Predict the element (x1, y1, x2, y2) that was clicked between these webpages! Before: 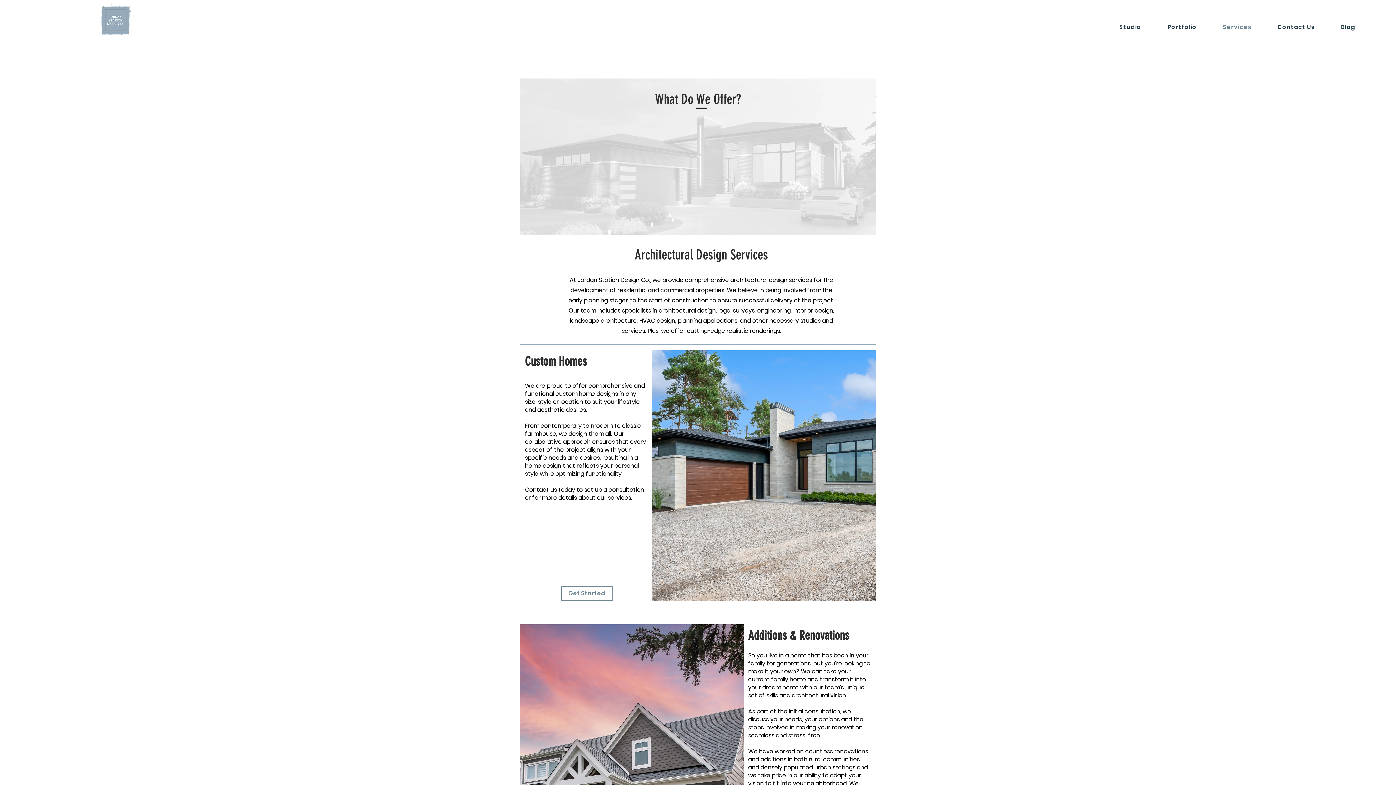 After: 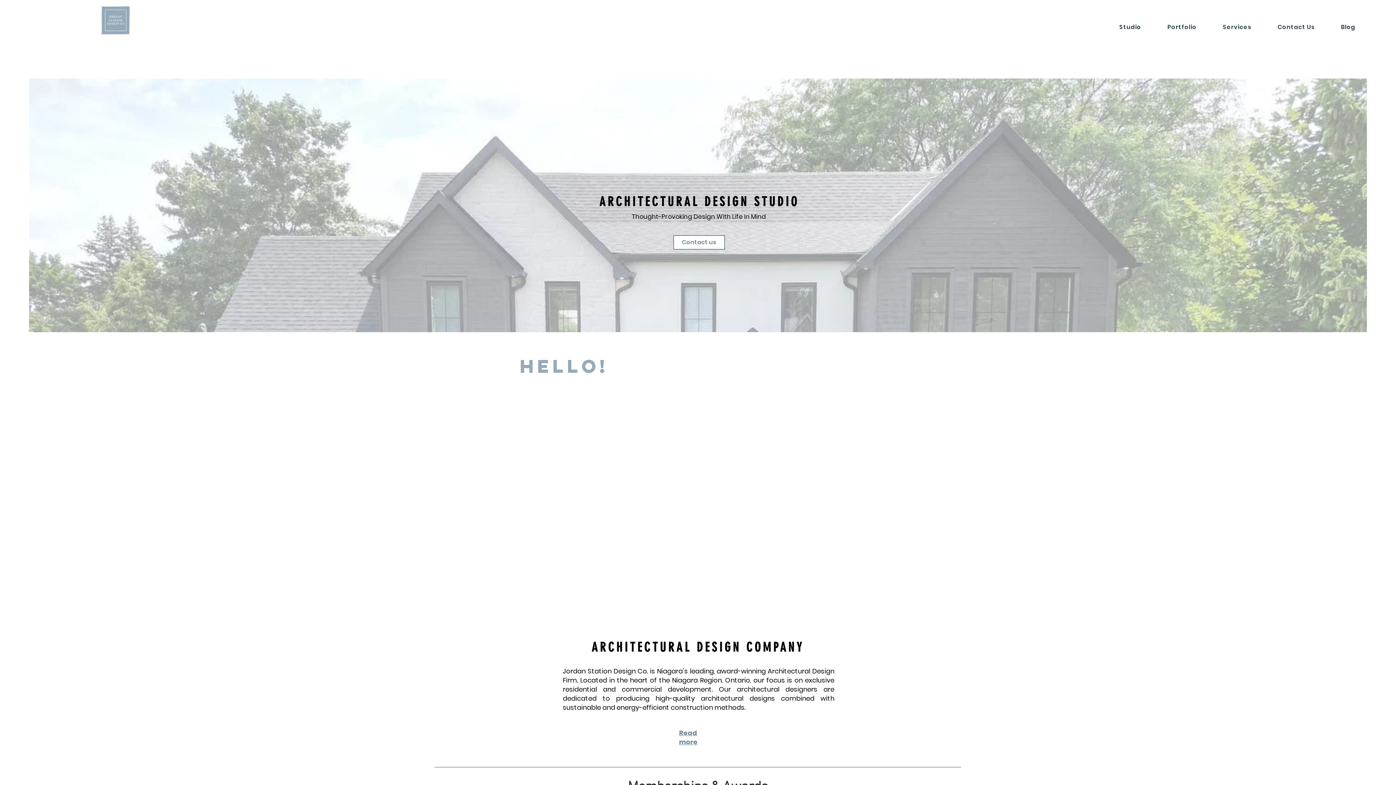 Action: bbox: (97, 3, 132, 36)